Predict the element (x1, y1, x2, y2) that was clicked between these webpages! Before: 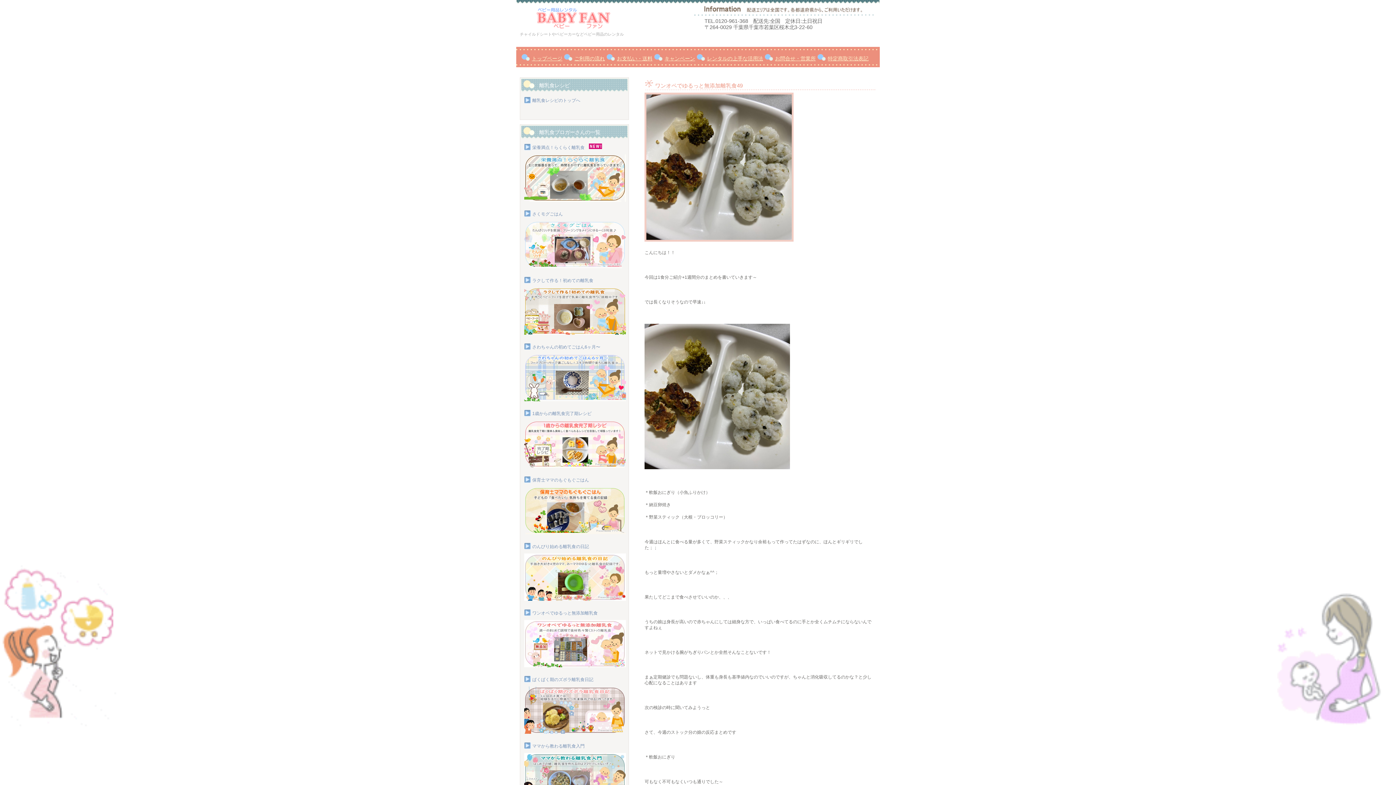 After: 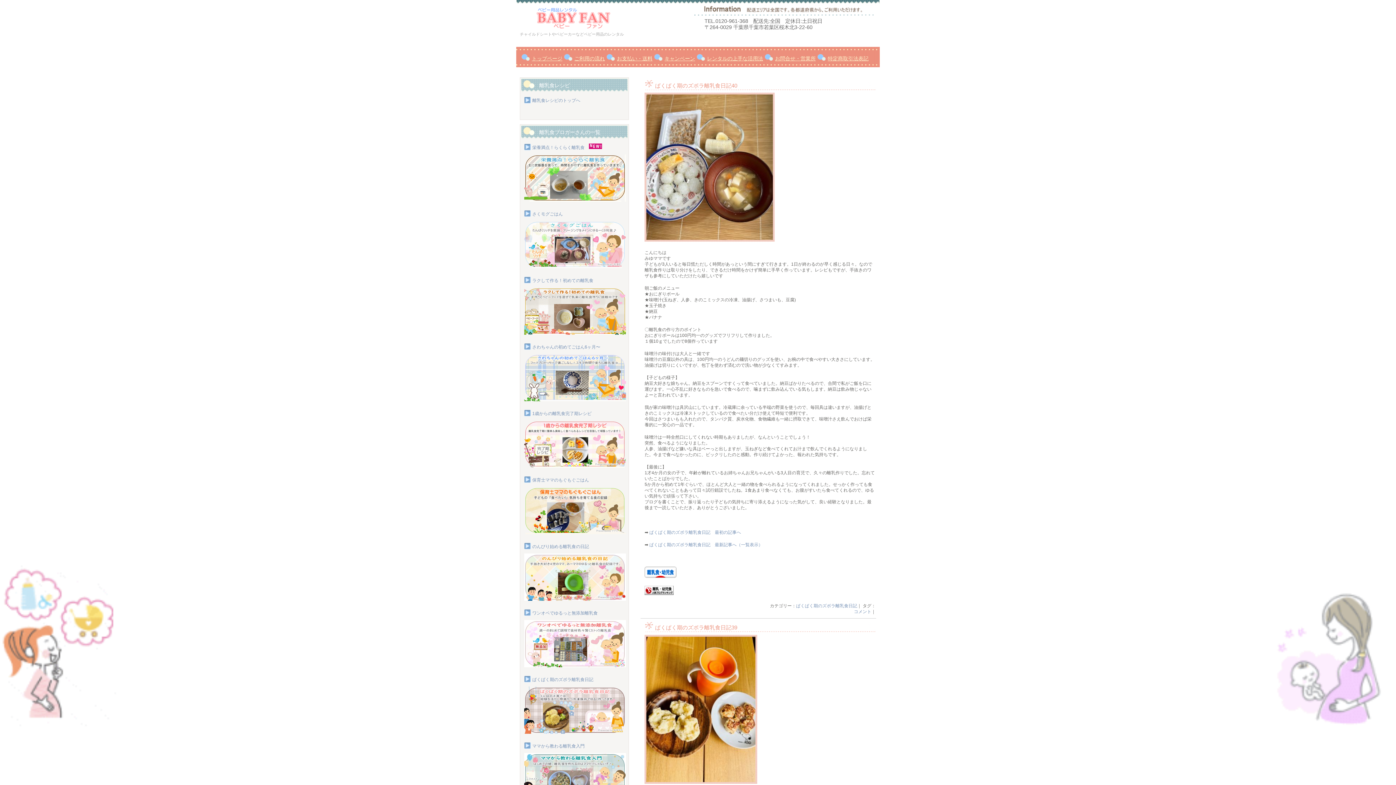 Action: bbox: (524, 677, 626, 735) label: ぱくぱく期のズボラ離乳食日記　
